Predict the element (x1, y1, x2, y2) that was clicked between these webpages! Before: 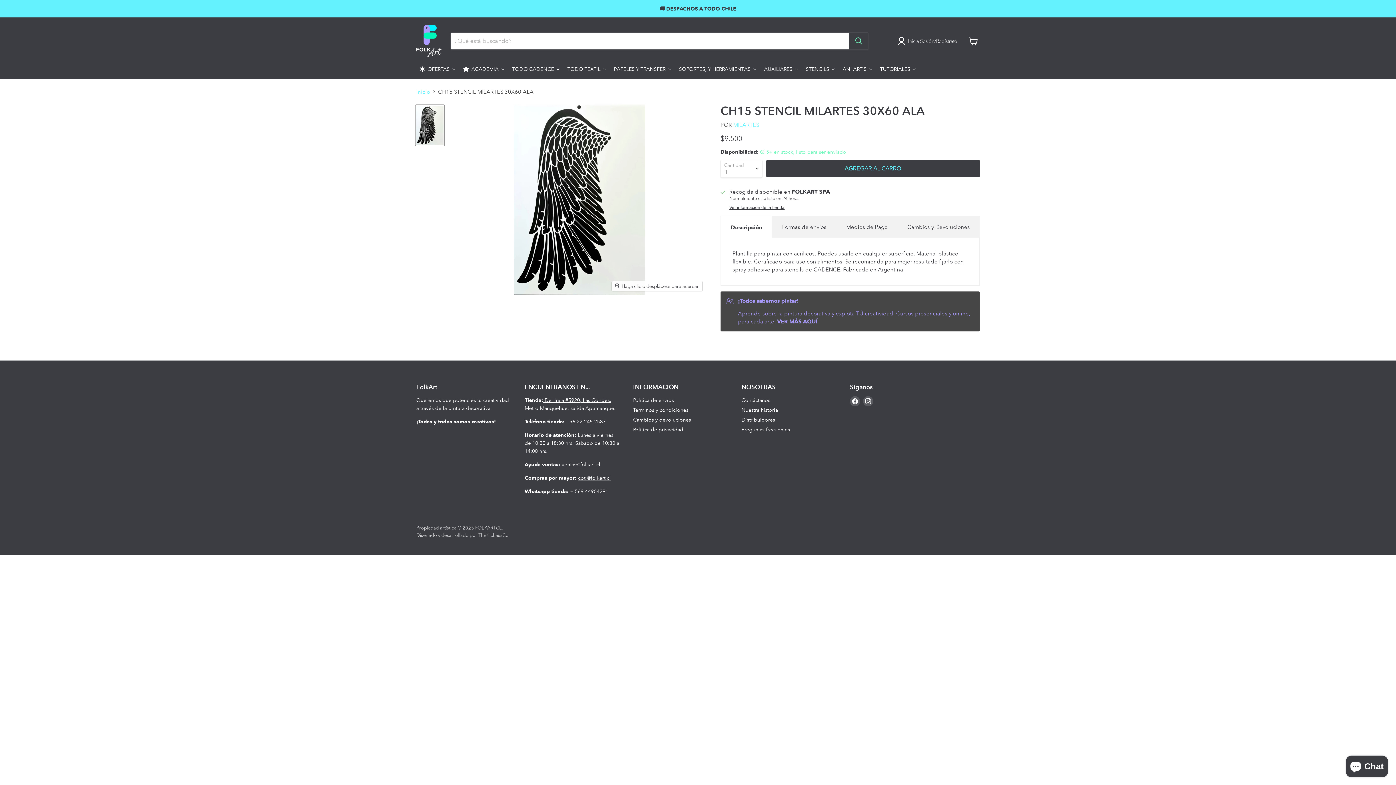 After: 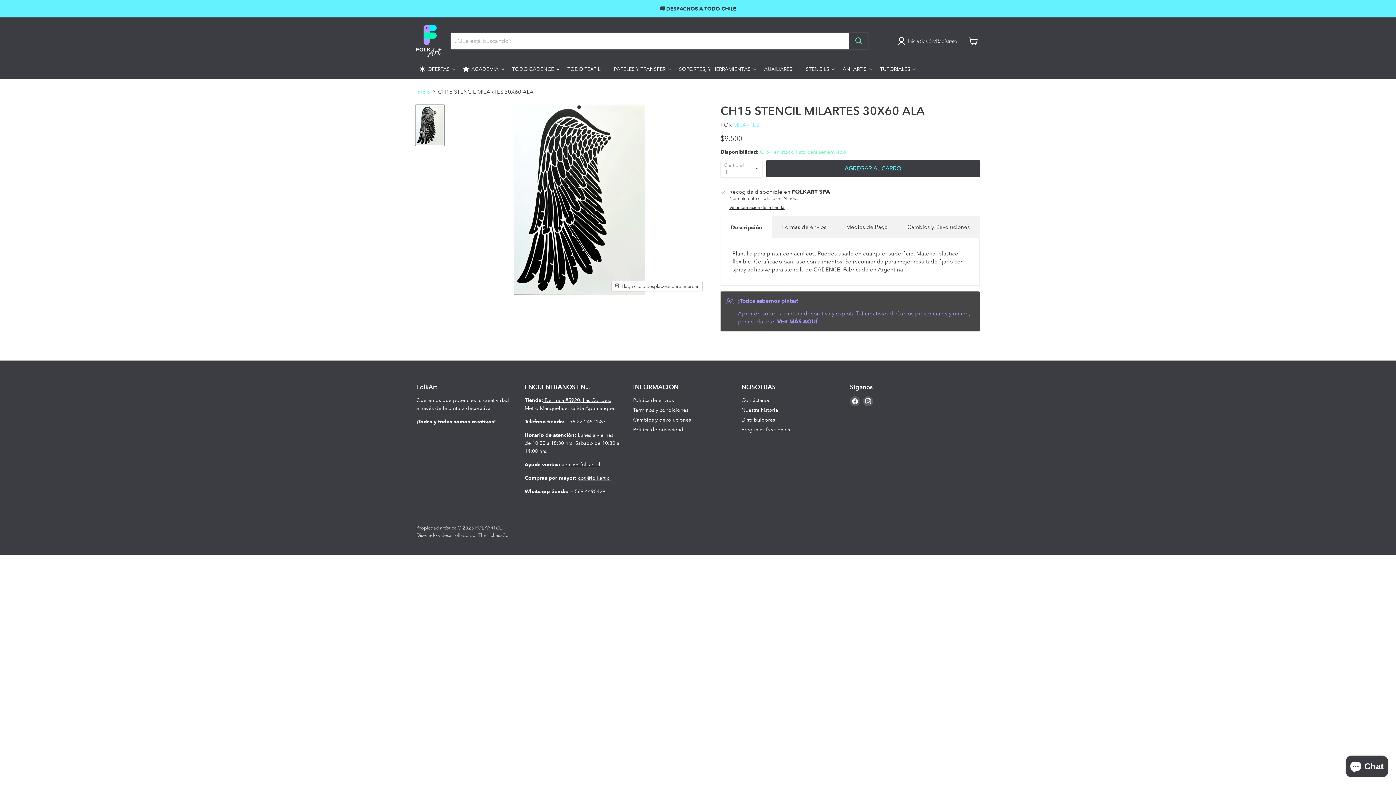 Action: label: VER MÁS AQUÍ bbox: (777, 318, 817, 325)